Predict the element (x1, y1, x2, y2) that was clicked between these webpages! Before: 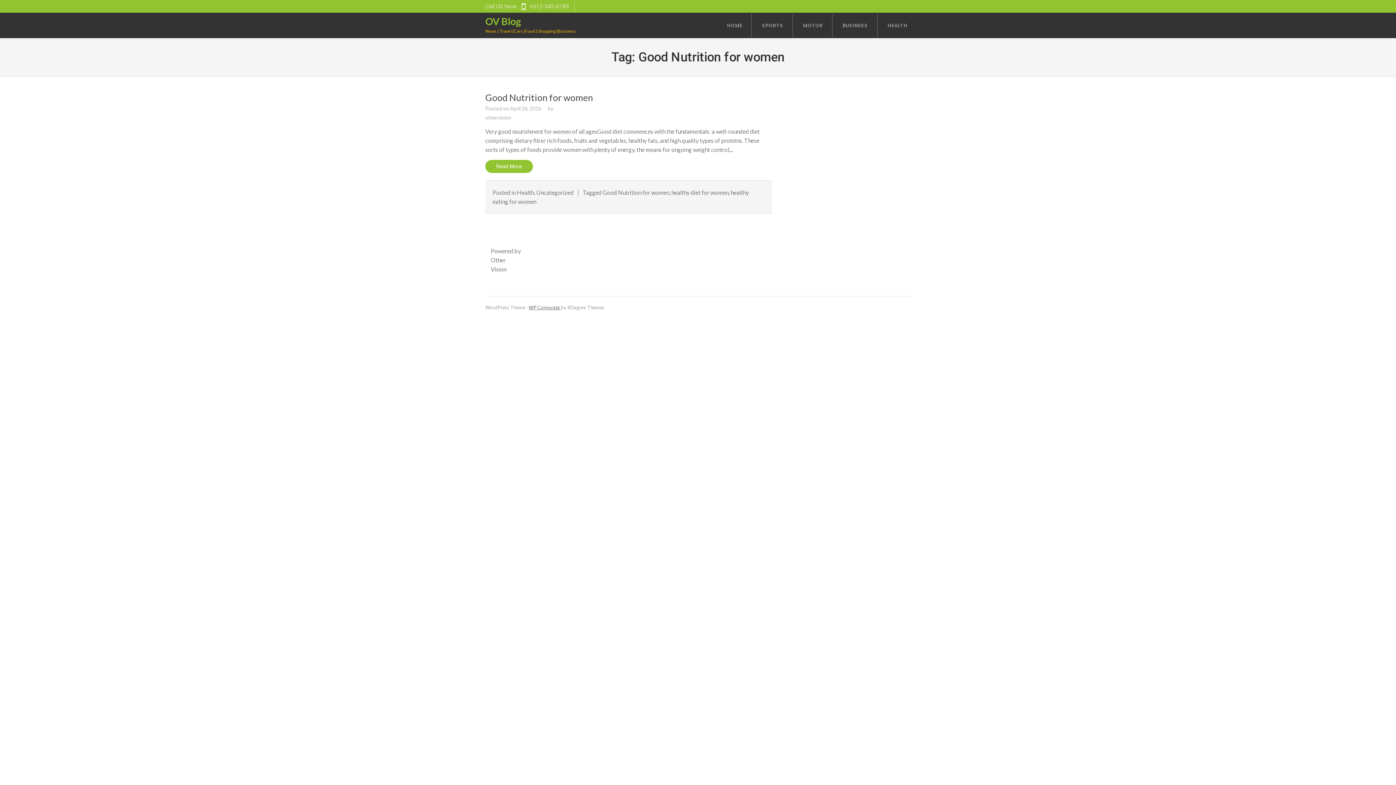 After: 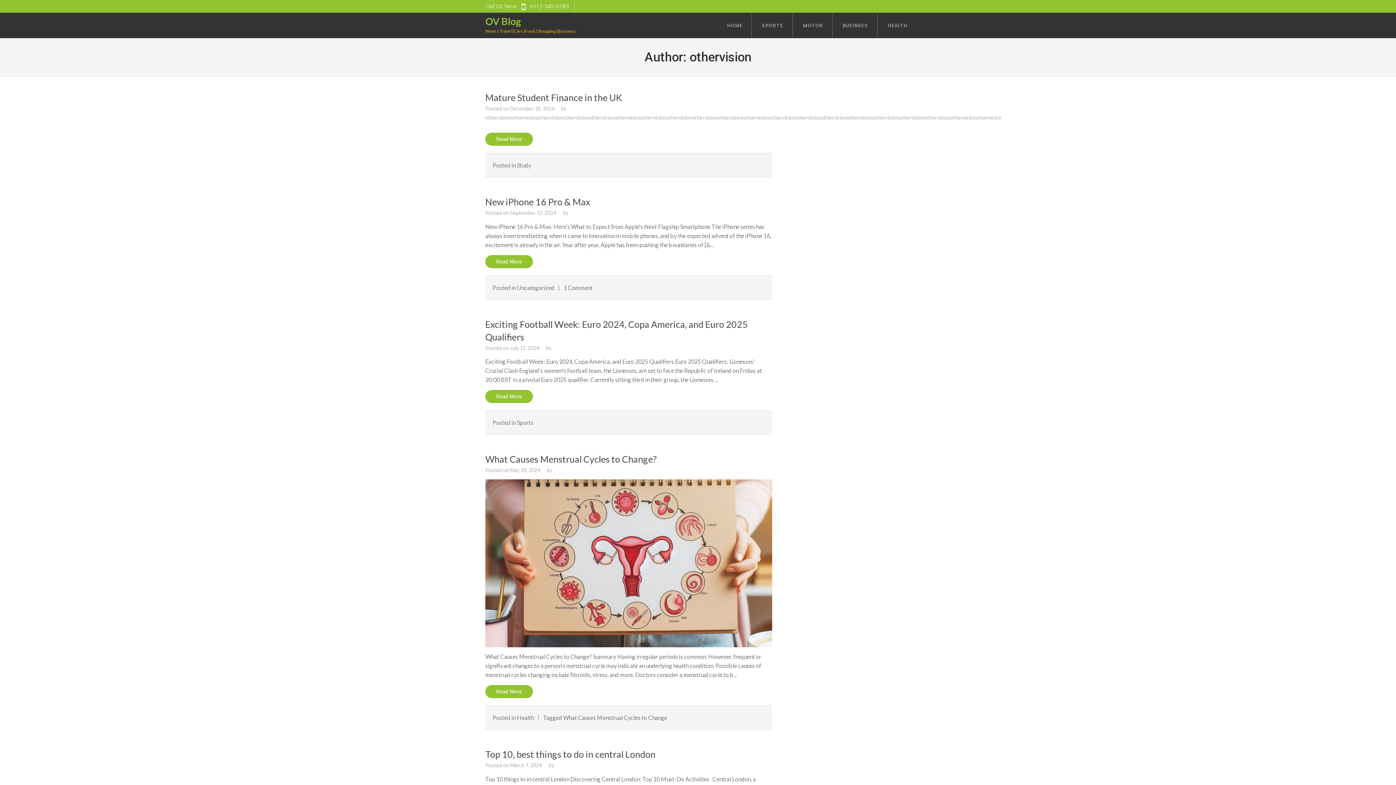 Action: bbox: (485, 114, 511, 120) label: othervision